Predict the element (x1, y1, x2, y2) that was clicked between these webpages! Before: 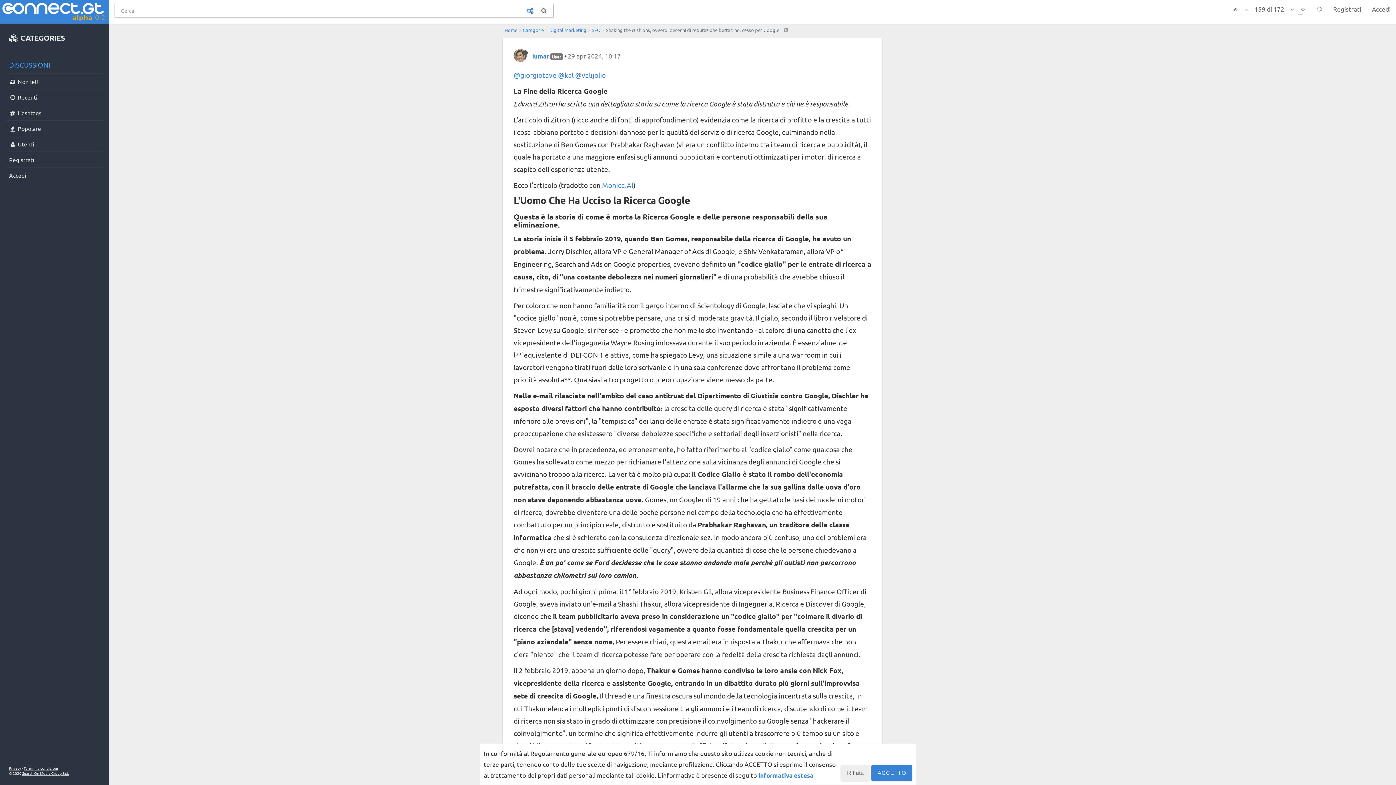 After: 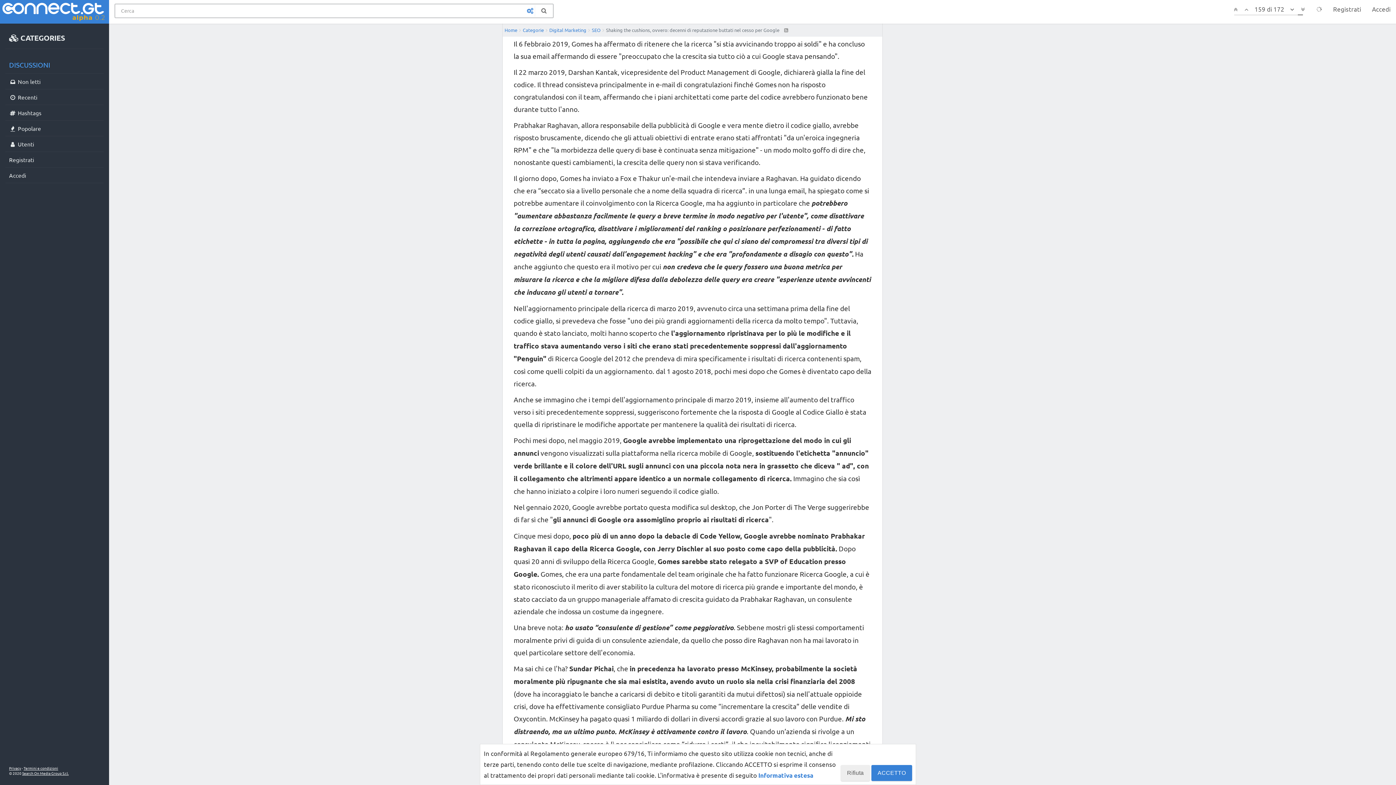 Action: bbox: (1287, 0, 1297, 18)